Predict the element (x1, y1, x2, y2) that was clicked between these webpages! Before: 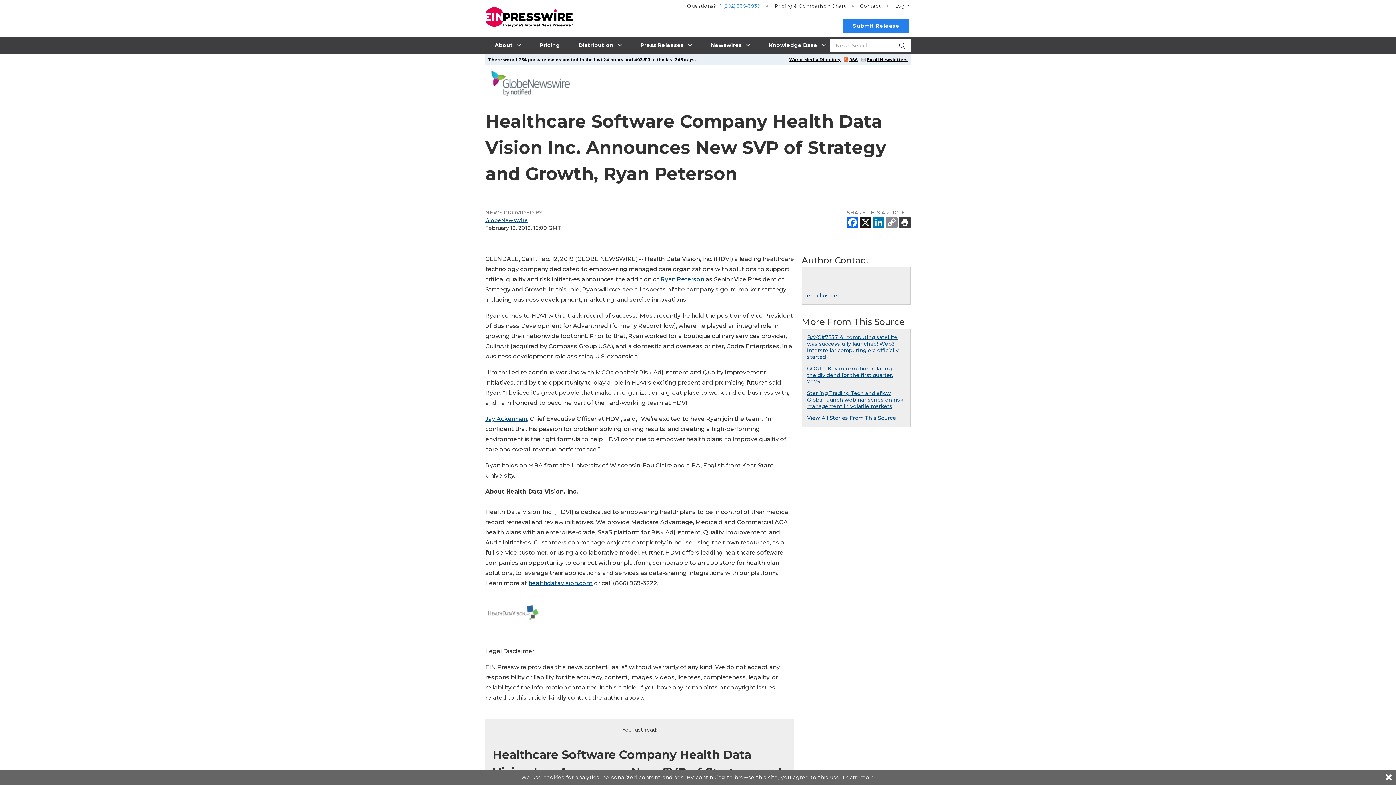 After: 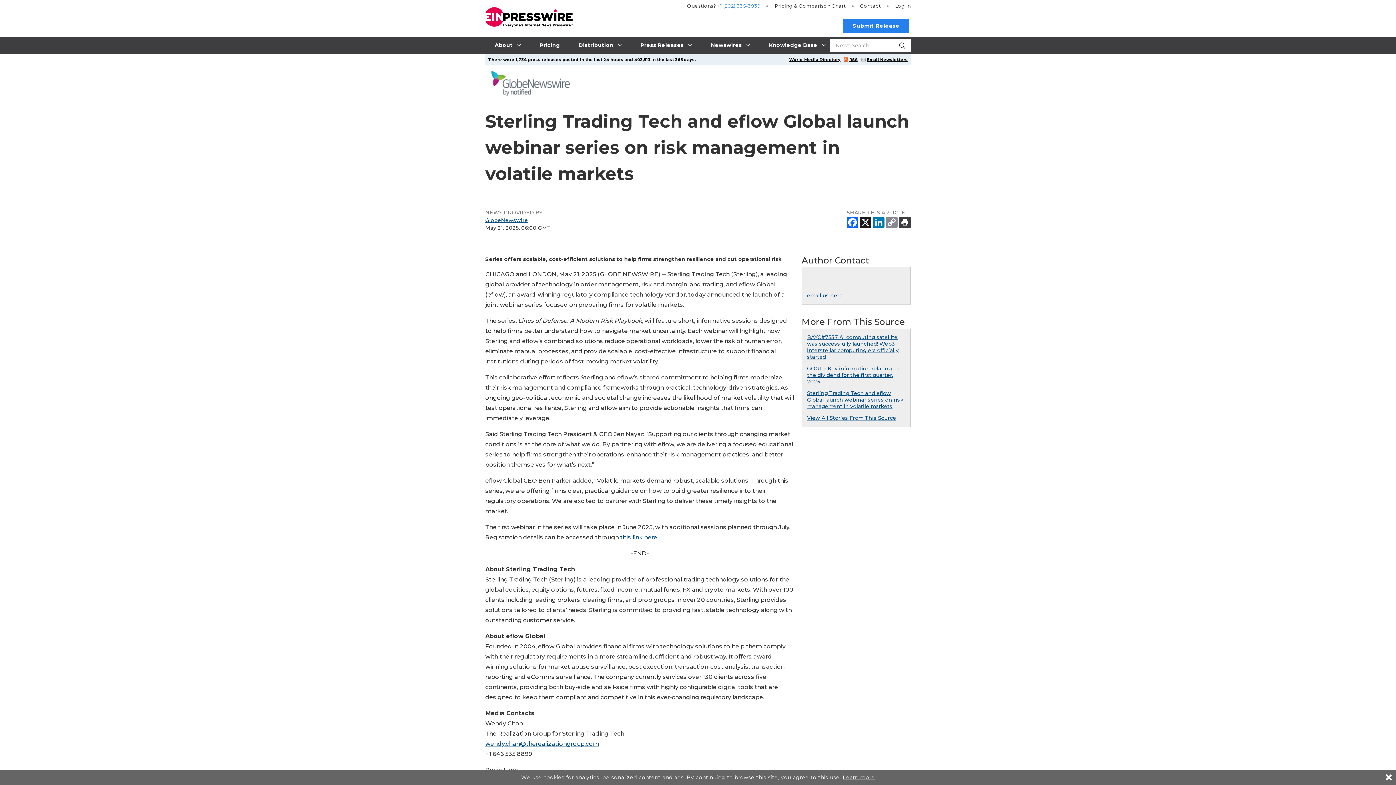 Action: bbox: (807, 390, 903, 409) label: Sterling Trading Tech and eflow Global launch webinar series on risk management in volatile markets